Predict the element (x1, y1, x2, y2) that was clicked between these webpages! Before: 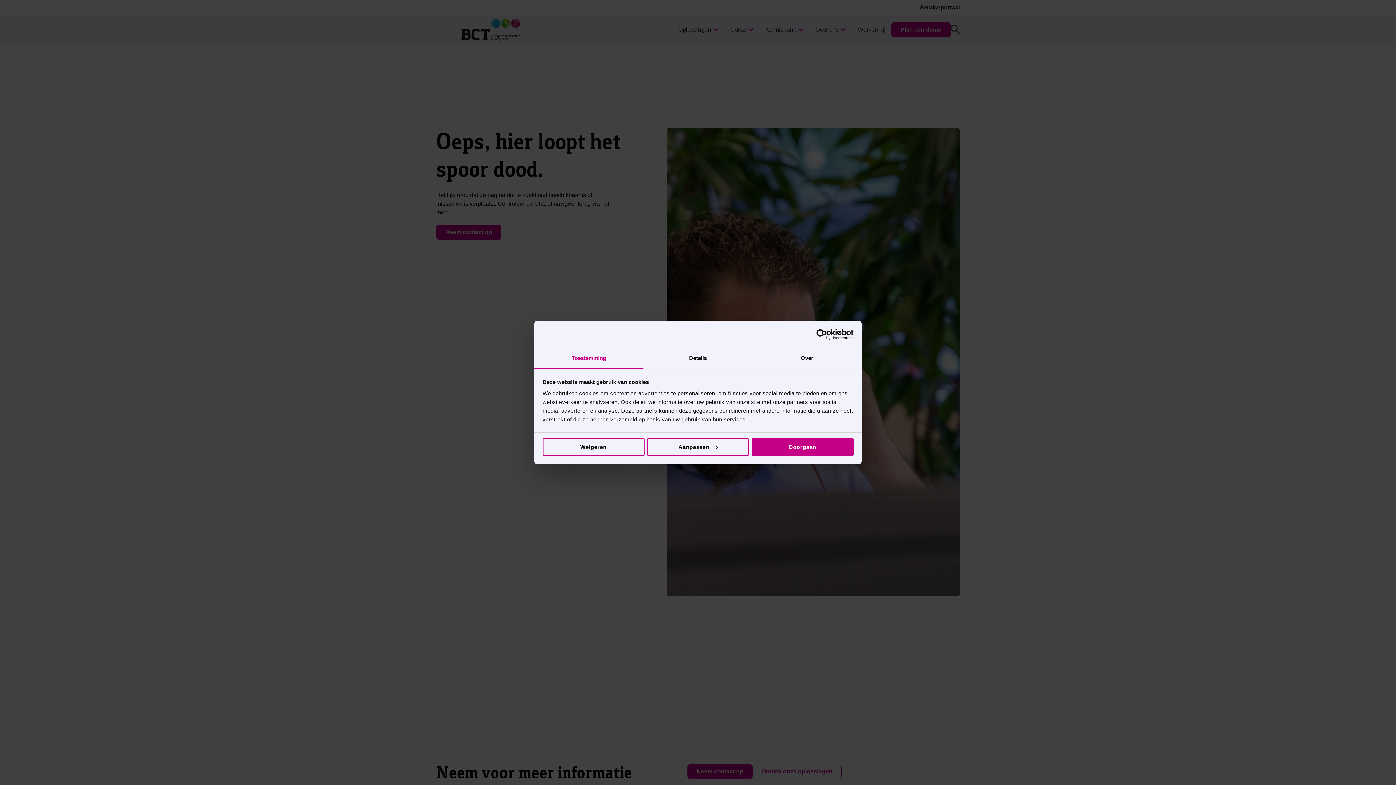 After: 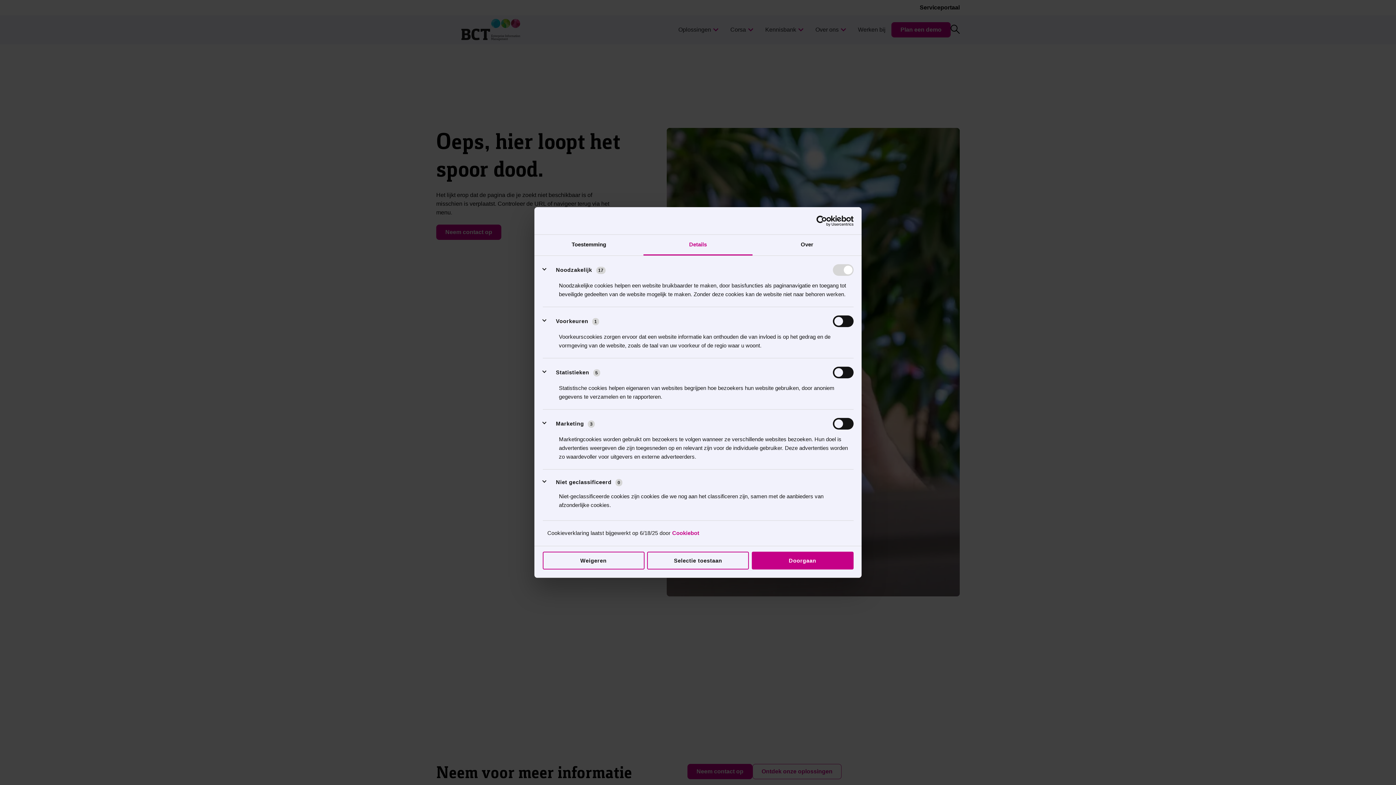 Action: bbox: (643, 348, 752, 369) label: Details